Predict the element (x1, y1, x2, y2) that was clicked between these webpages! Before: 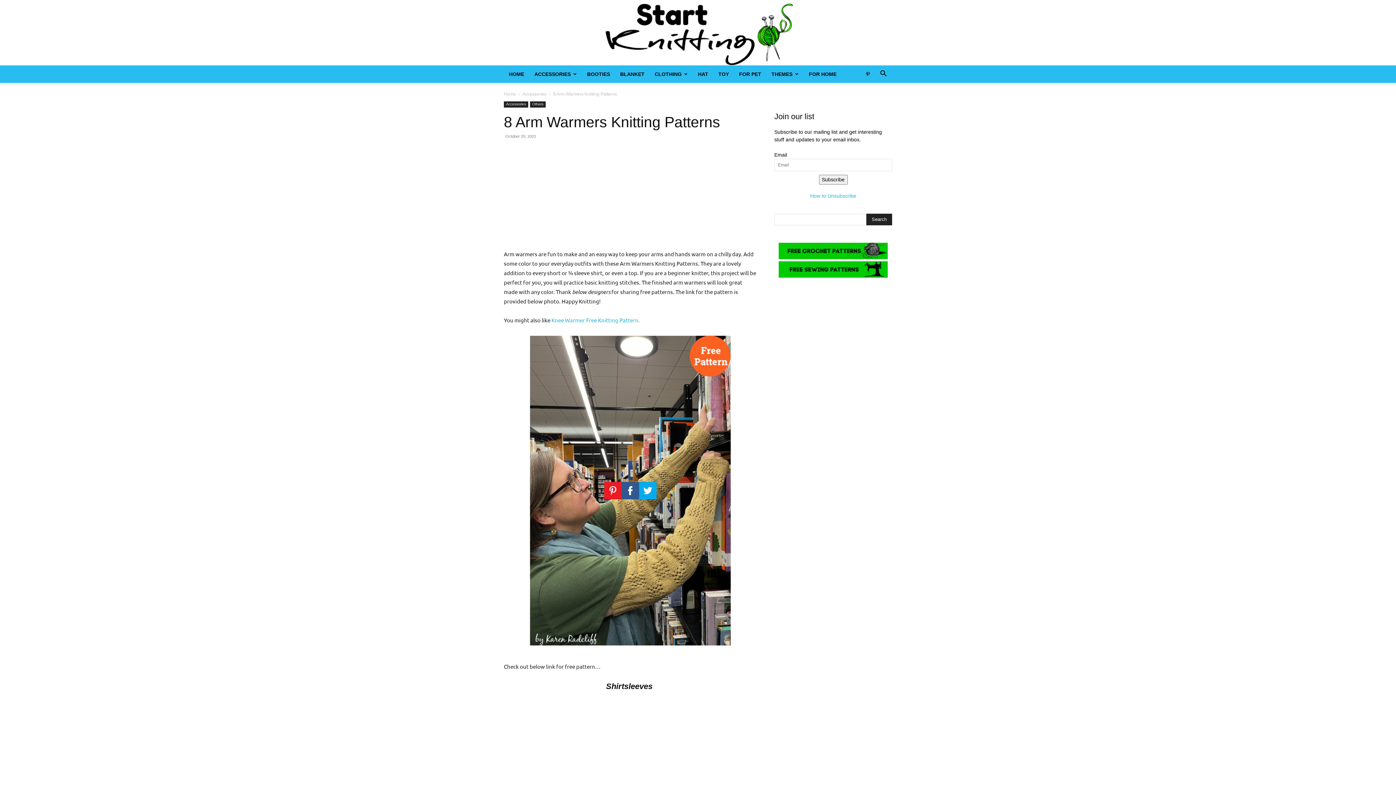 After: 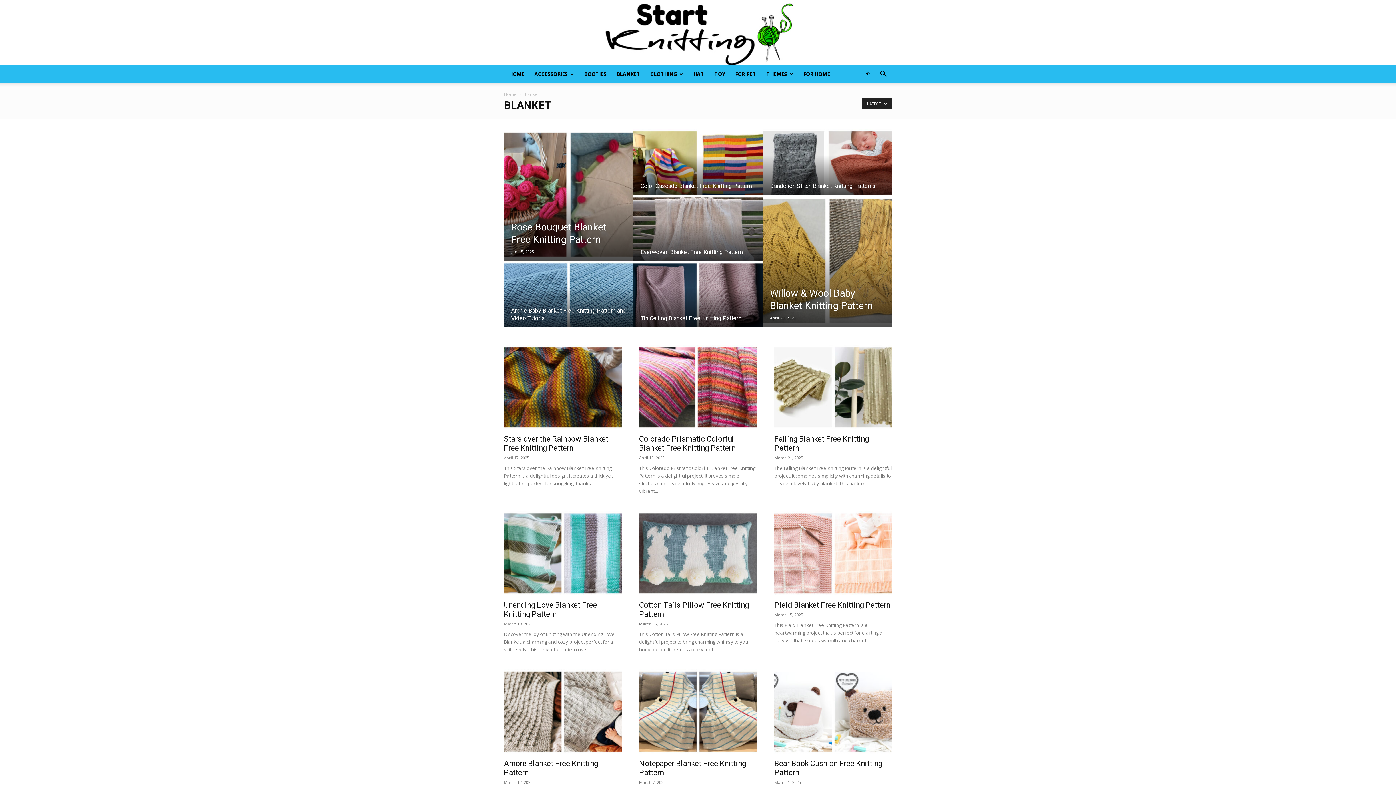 Action: label: BLANKET bbox: (615, 65, 649, 82)